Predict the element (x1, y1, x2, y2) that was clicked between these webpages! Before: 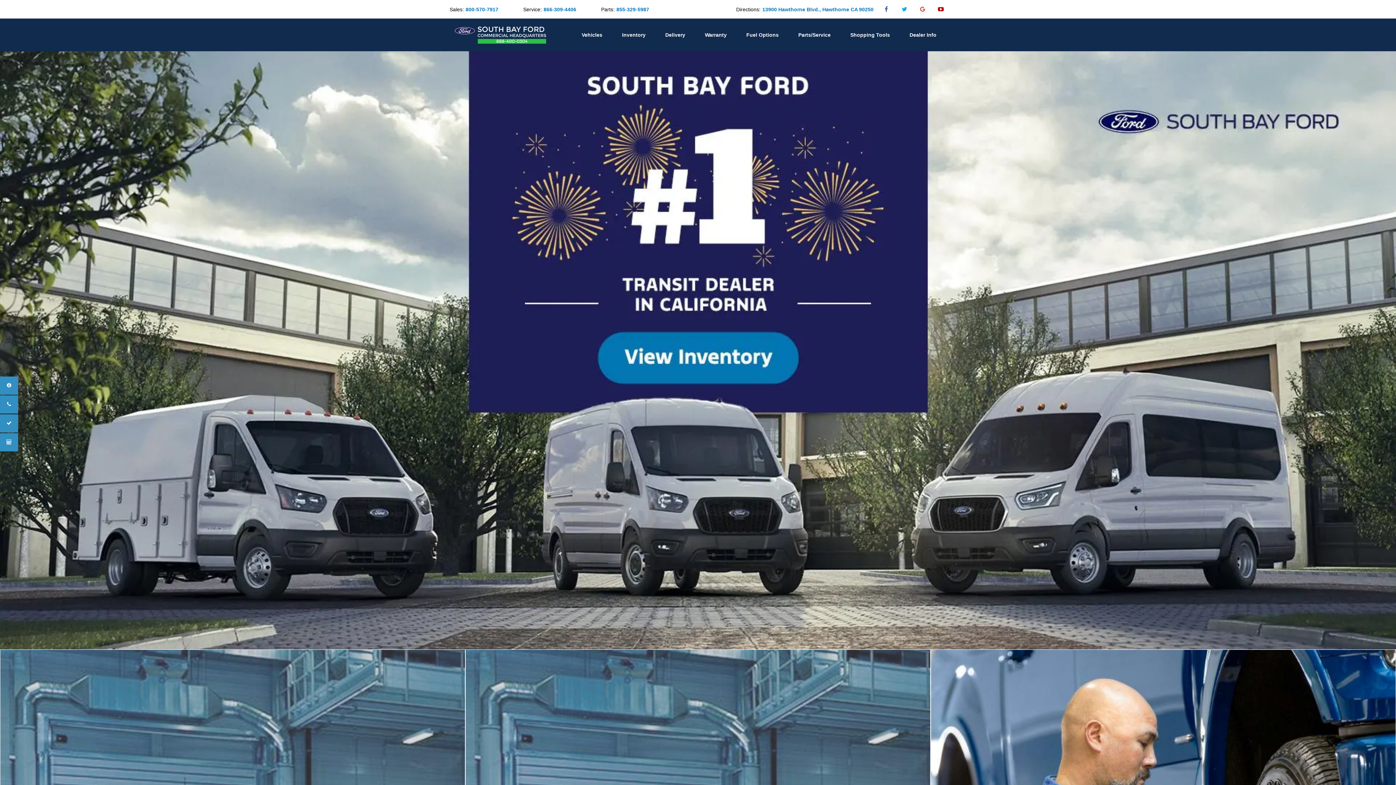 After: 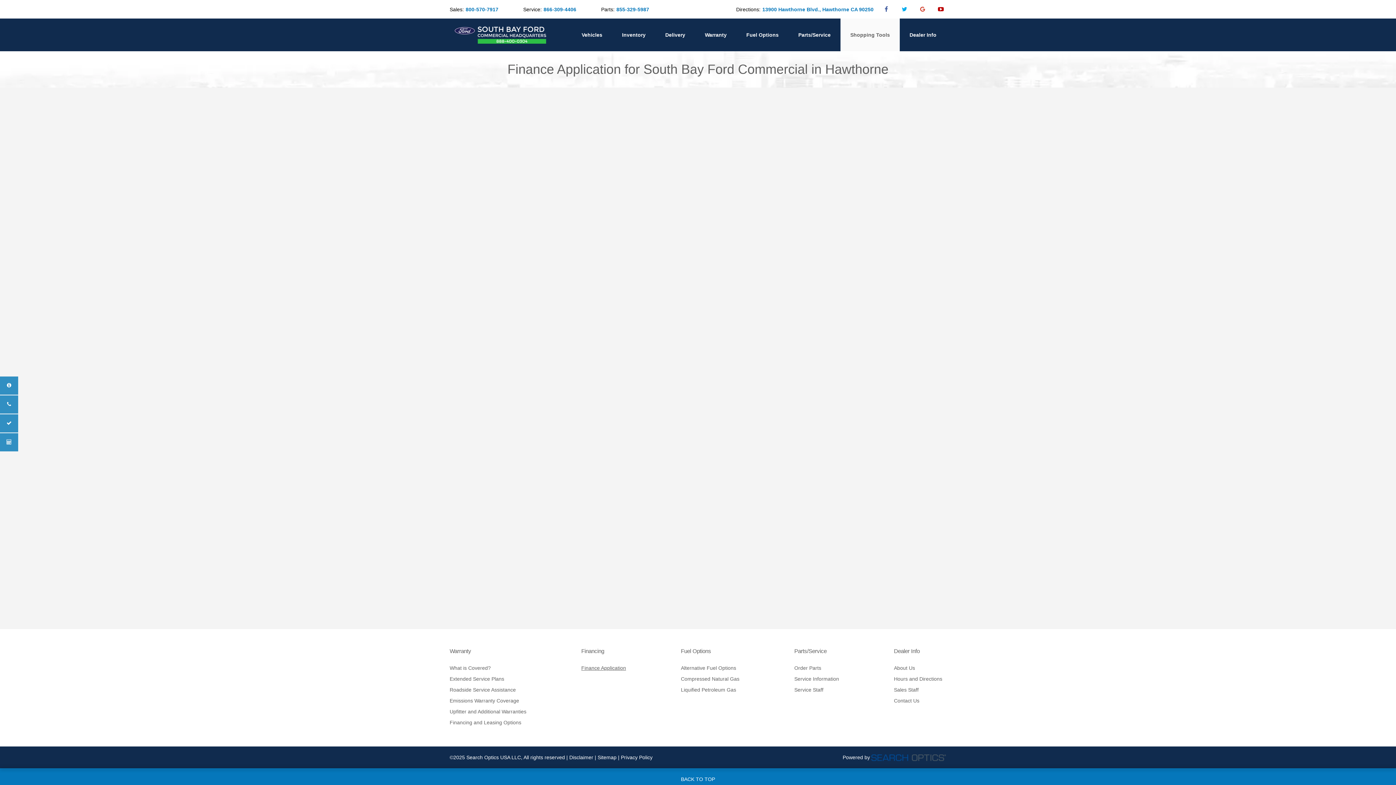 Action: label: Get Pre-Approved bbox: (0, 414, 18, 432)